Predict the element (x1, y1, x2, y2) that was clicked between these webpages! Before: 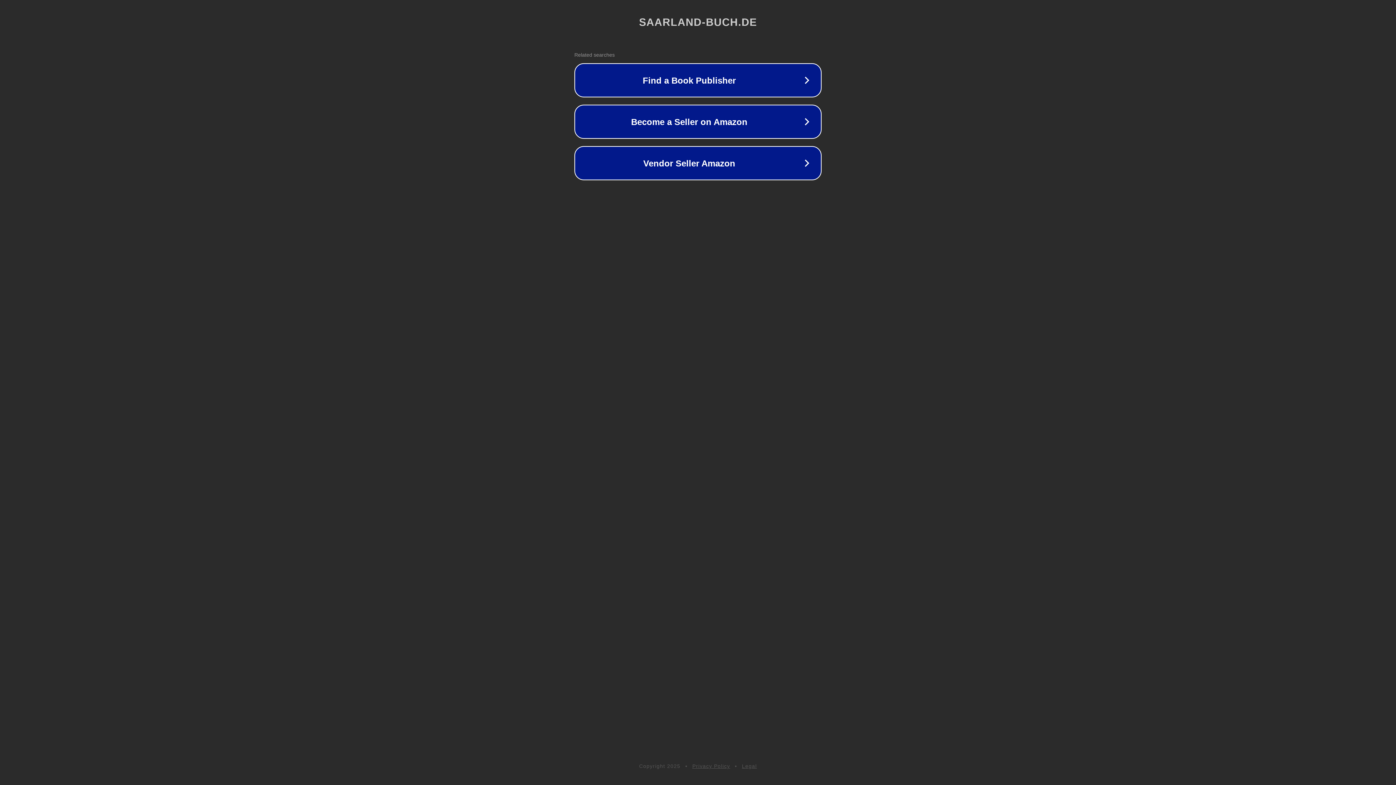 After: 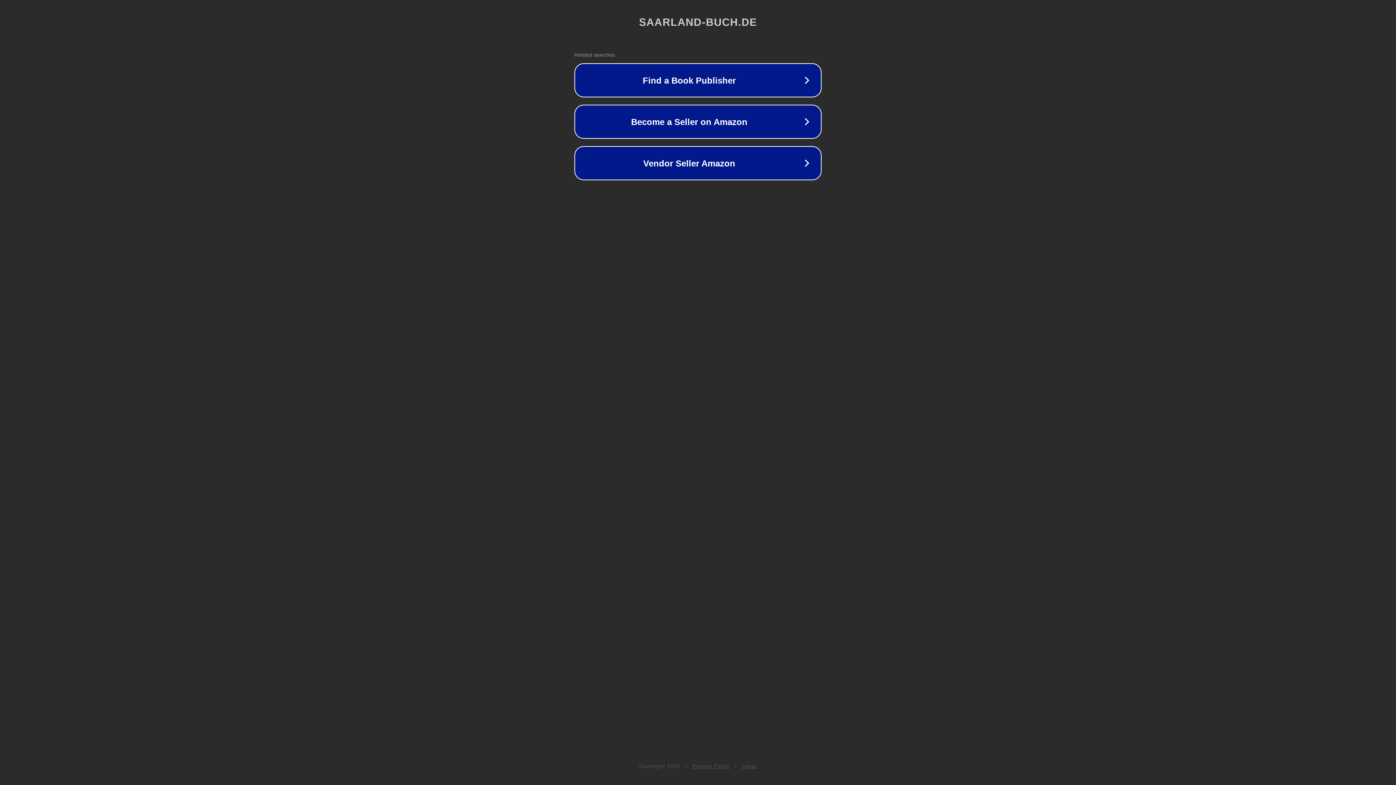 Action: label: Privacy Policy bbox: (692, 763, 730, 769)